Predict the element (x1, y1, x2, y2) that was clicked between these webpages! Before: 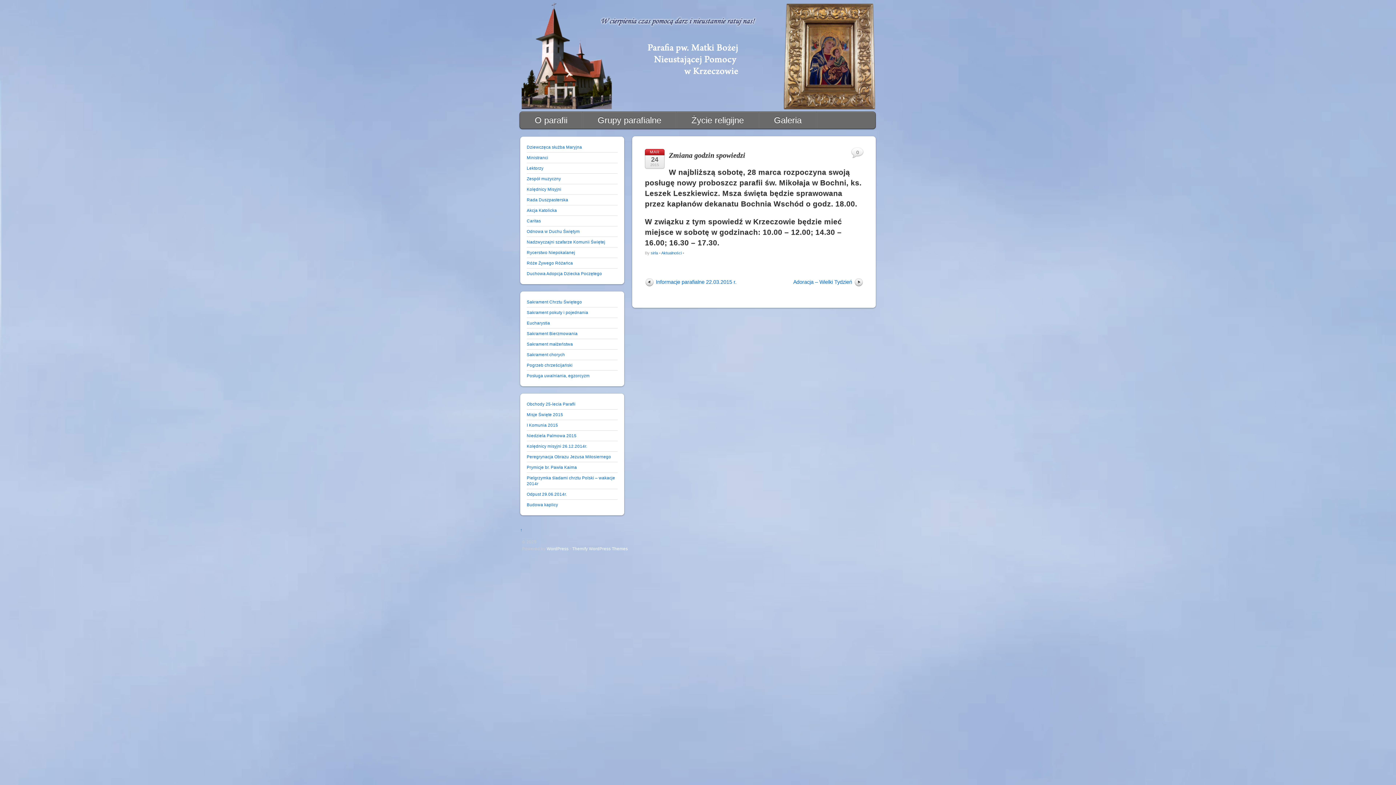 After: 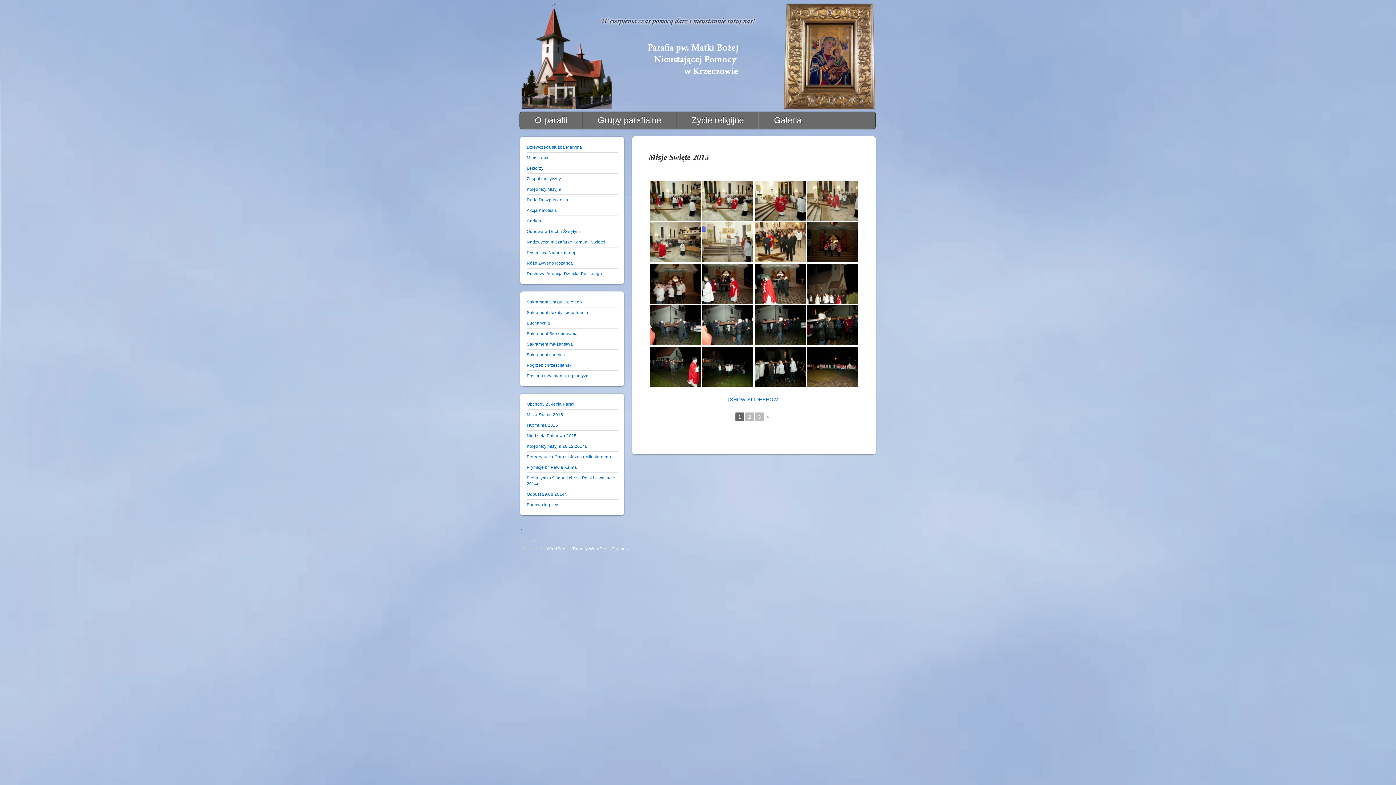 Action: bbox: (526, 412, 563, 417) label: Misje Święte 2015